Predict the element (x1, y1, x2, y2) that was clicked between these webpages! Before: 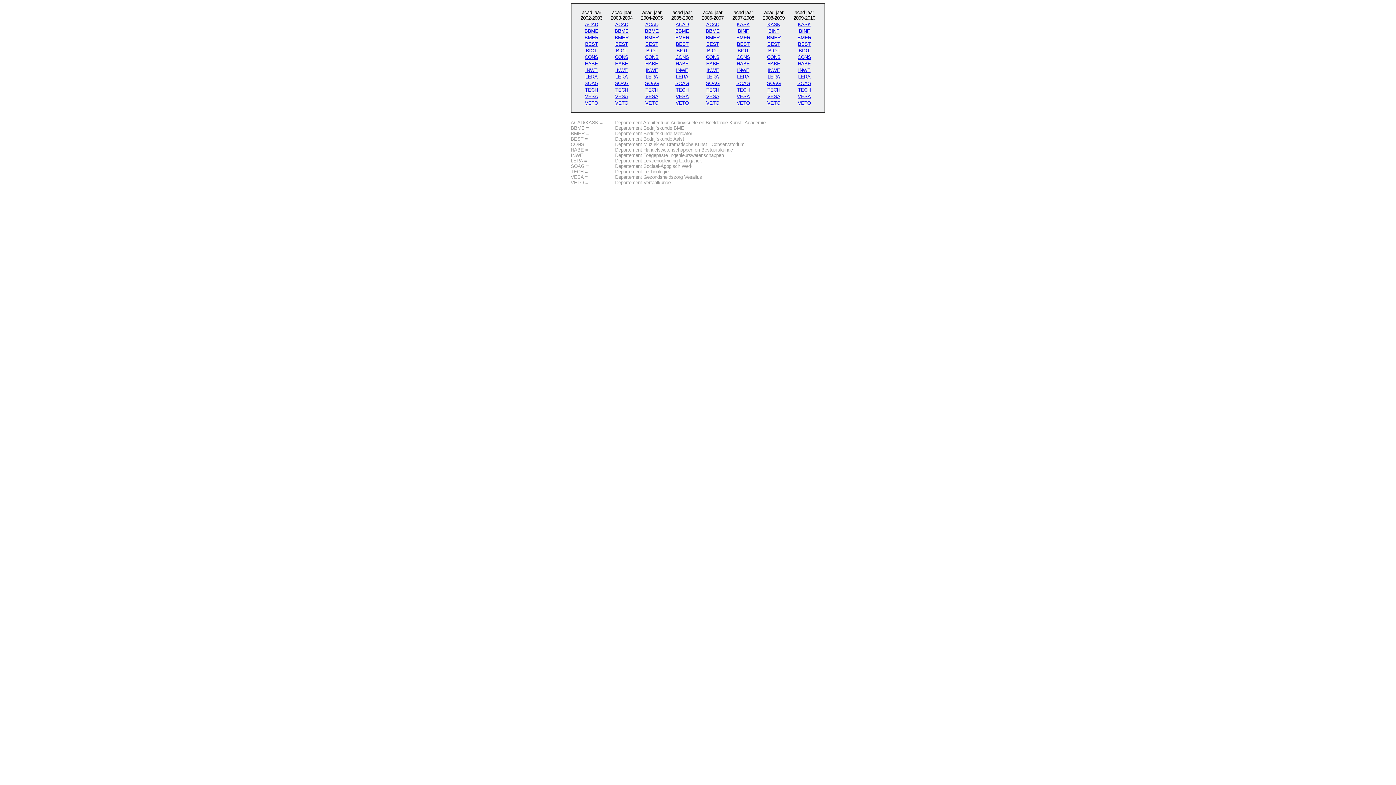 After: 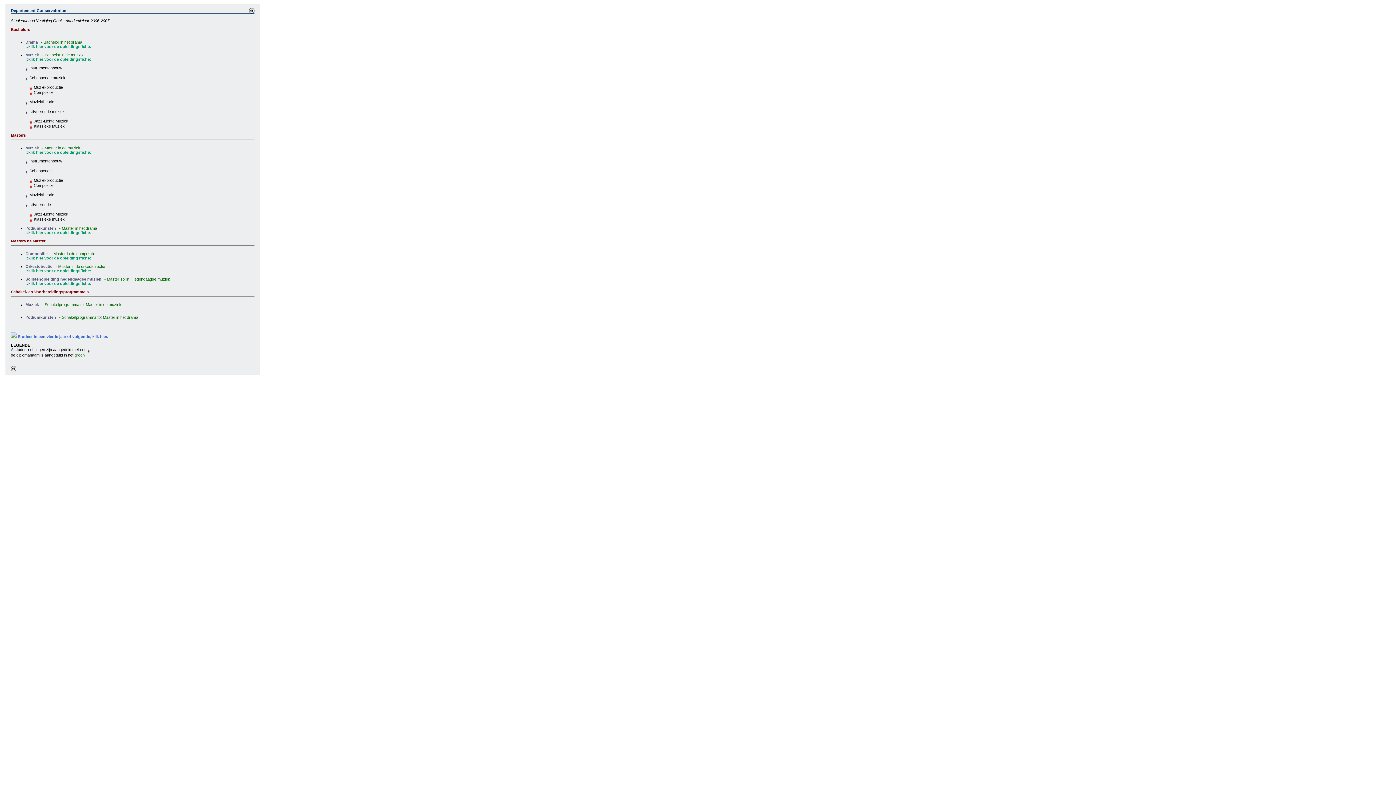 Action: label: CONS bbox: (706, 54, 719, 60)